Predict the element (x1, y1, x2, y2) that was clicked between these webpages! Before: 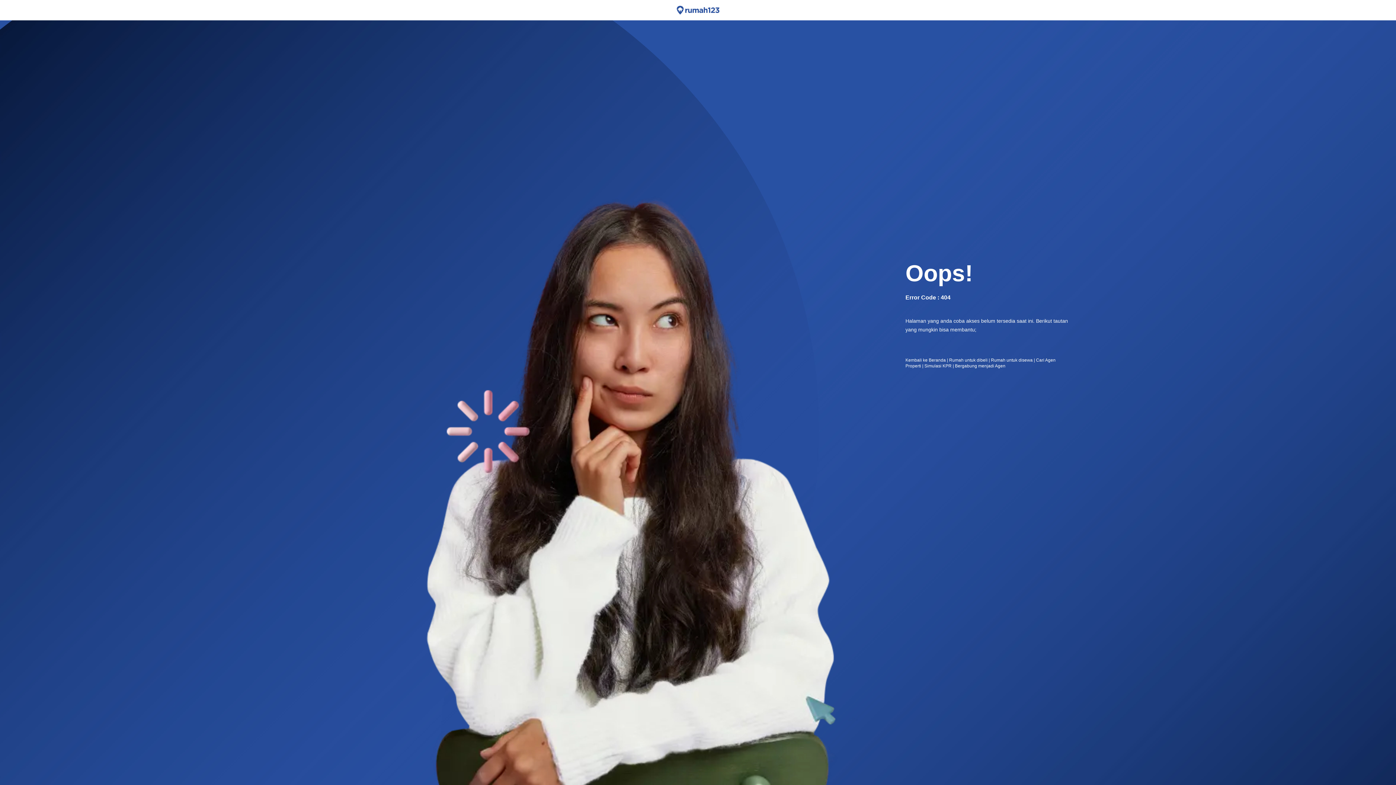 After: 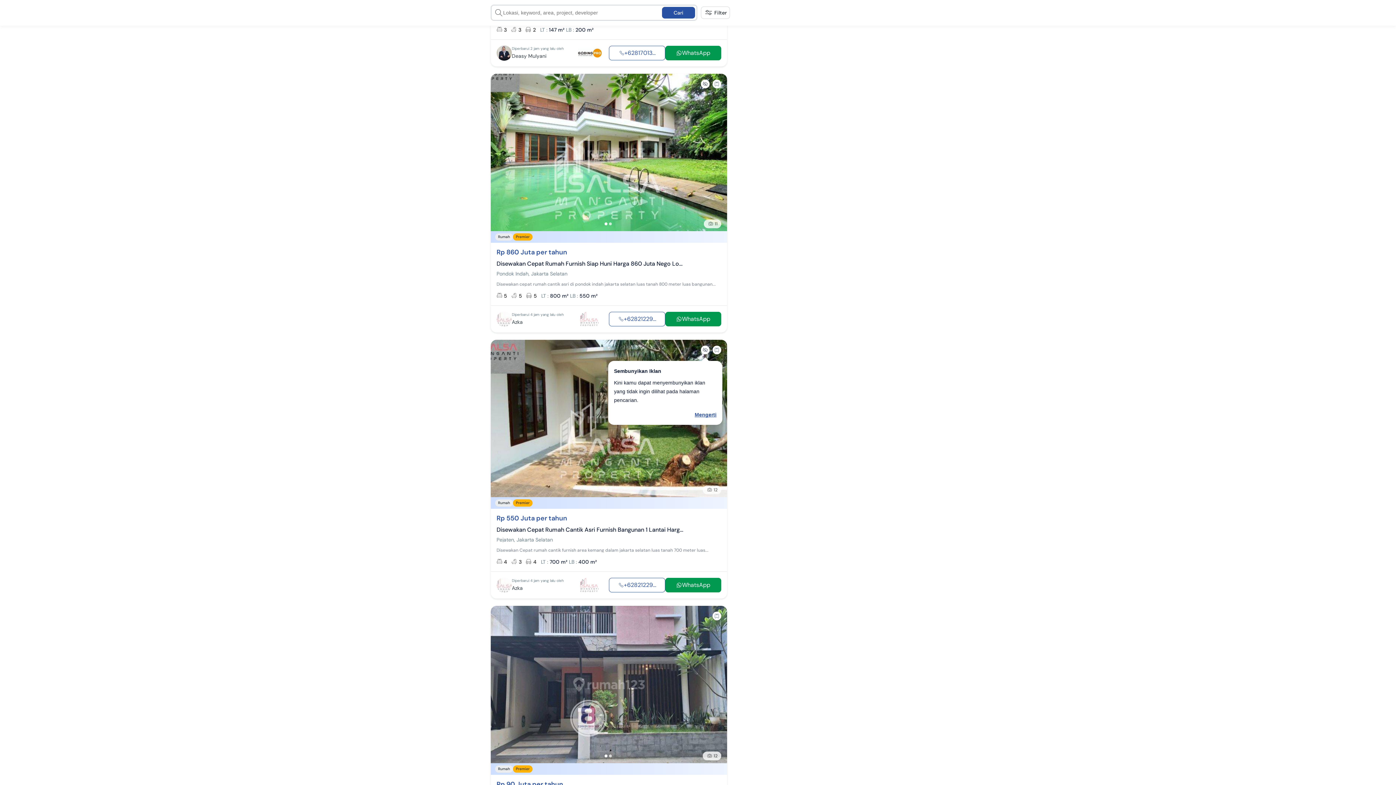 Action: label: Rumah untuk disewa bbox: (991, 357, 1033, 362)